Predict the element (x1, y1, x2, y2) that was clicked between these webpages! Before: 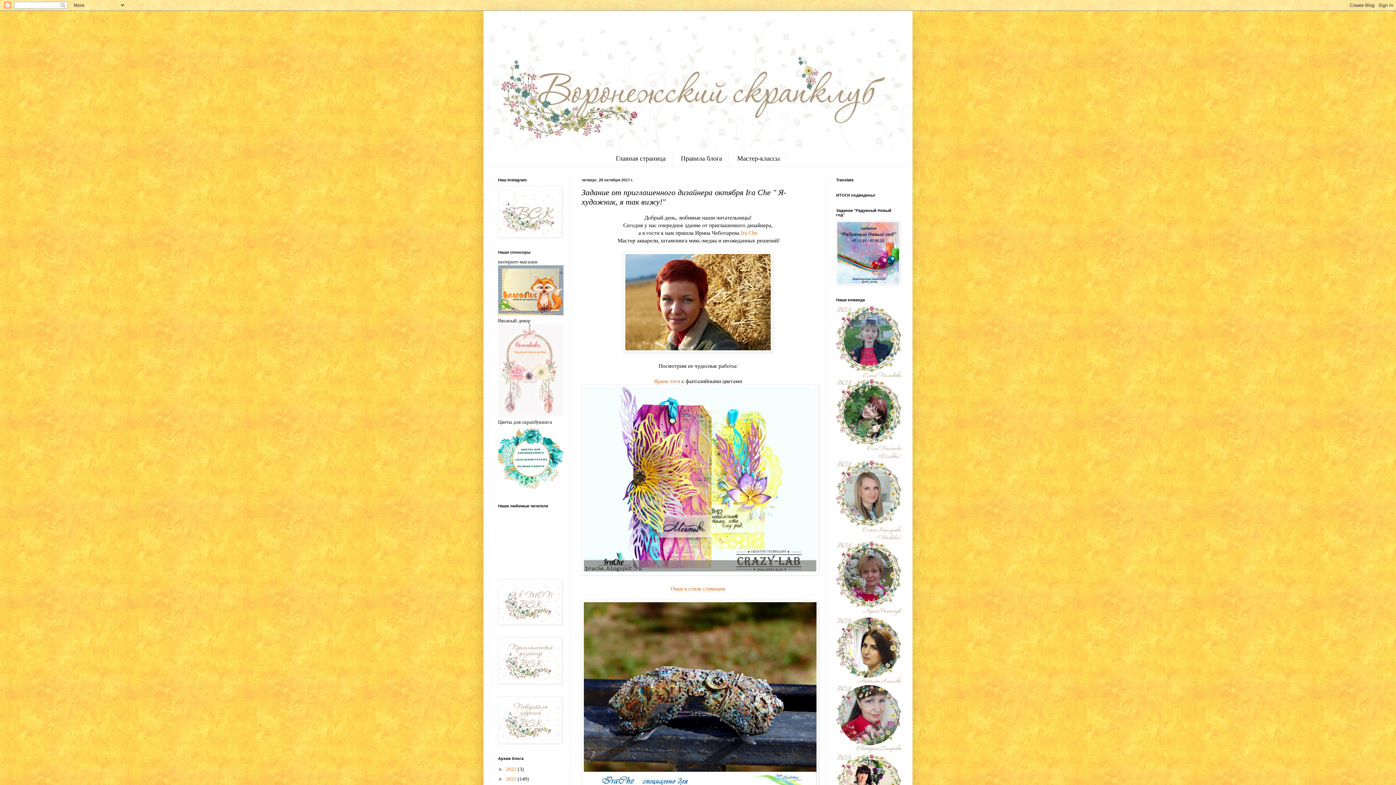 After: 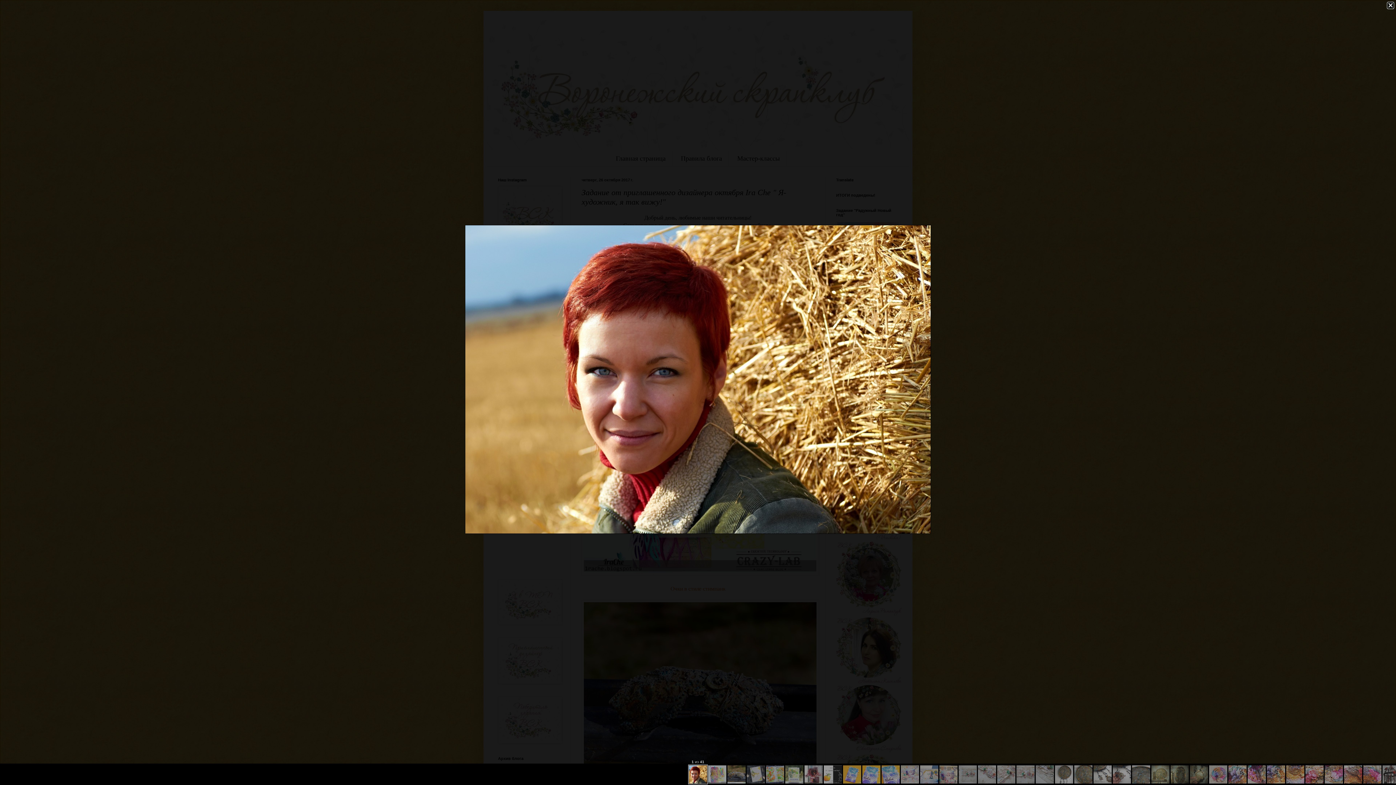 Action: bbox: (623, 347, 773, 353)